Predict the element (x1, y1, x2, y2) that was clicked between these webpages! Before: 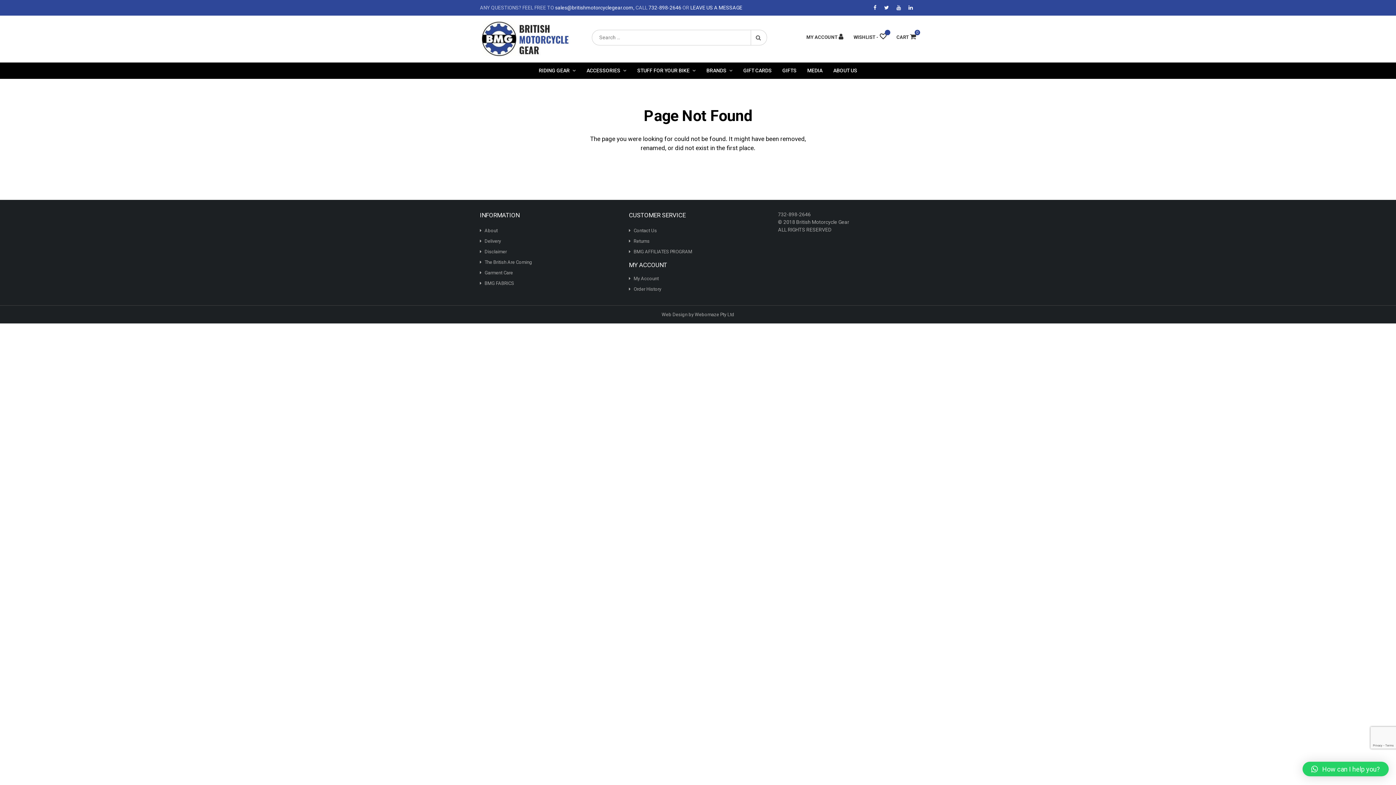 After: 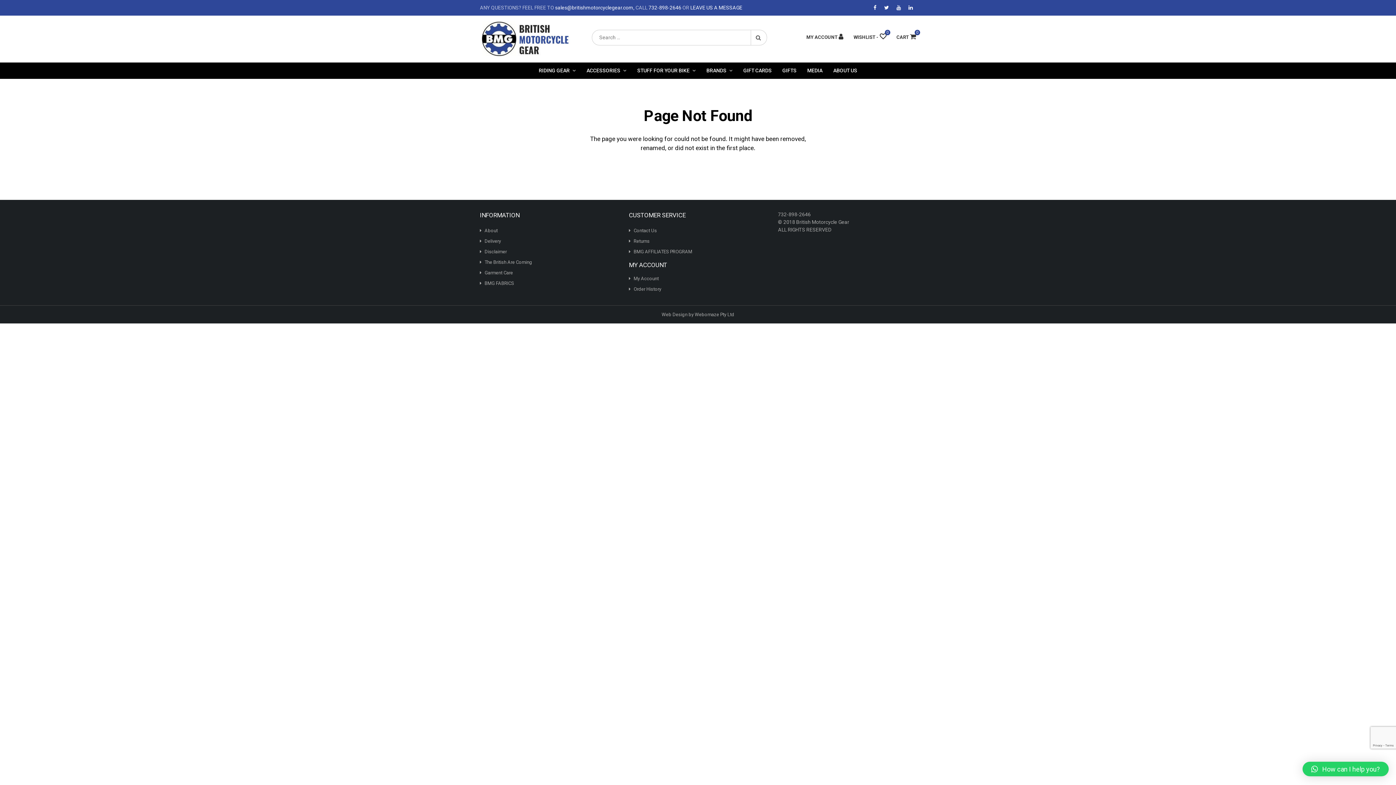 Action: bbox: (908, 4, 913, 10)